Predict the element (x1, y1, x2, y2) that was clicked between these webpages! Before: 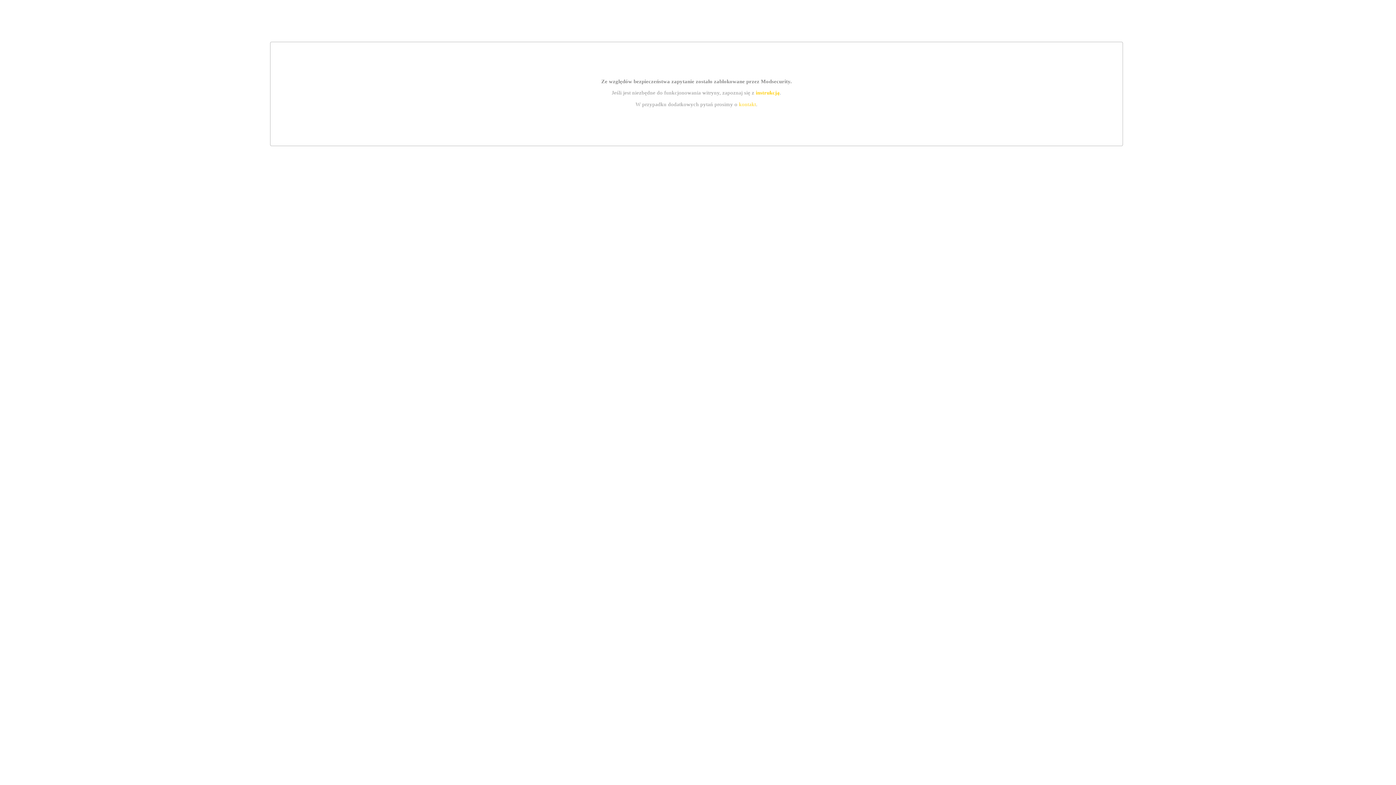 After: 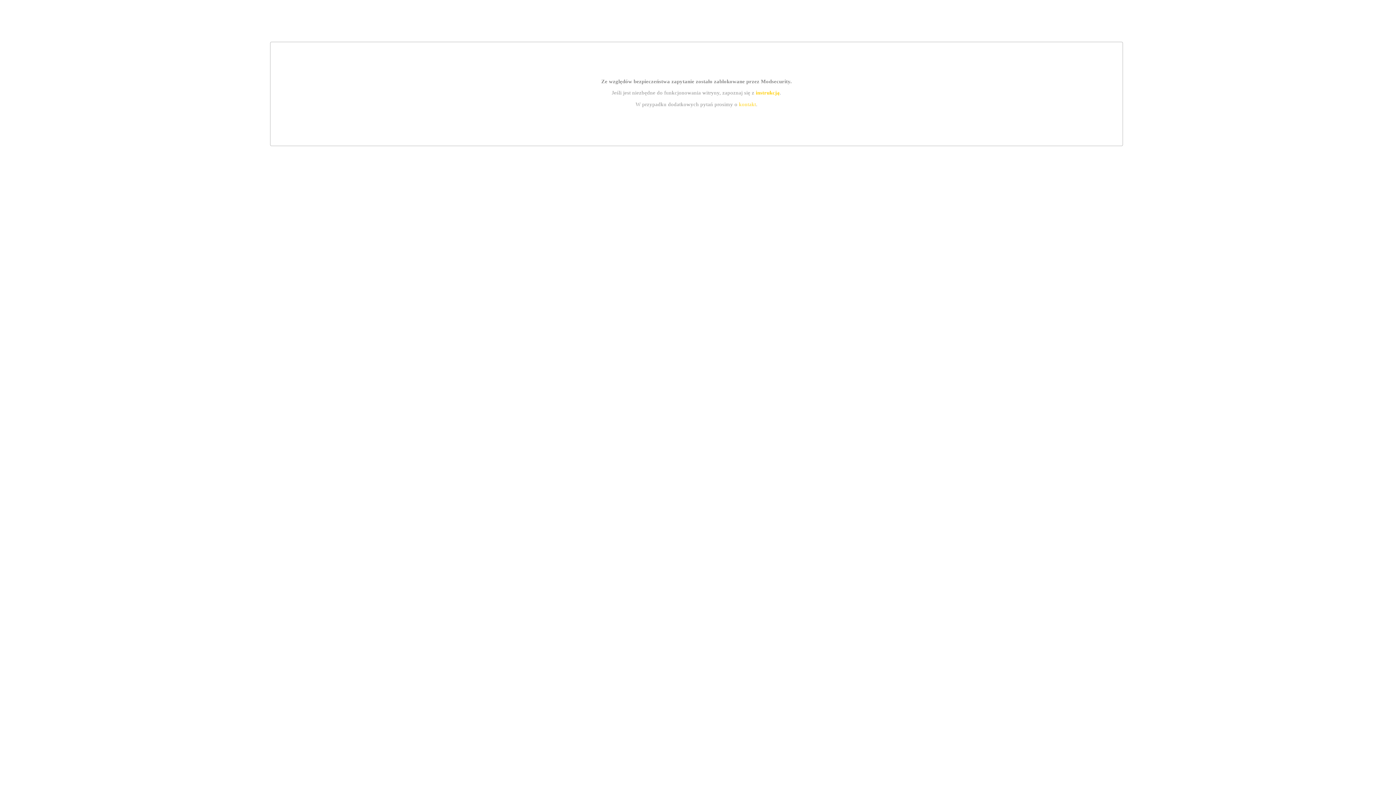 Action: label: kontakt bbox: (739, 101, 756, 107)